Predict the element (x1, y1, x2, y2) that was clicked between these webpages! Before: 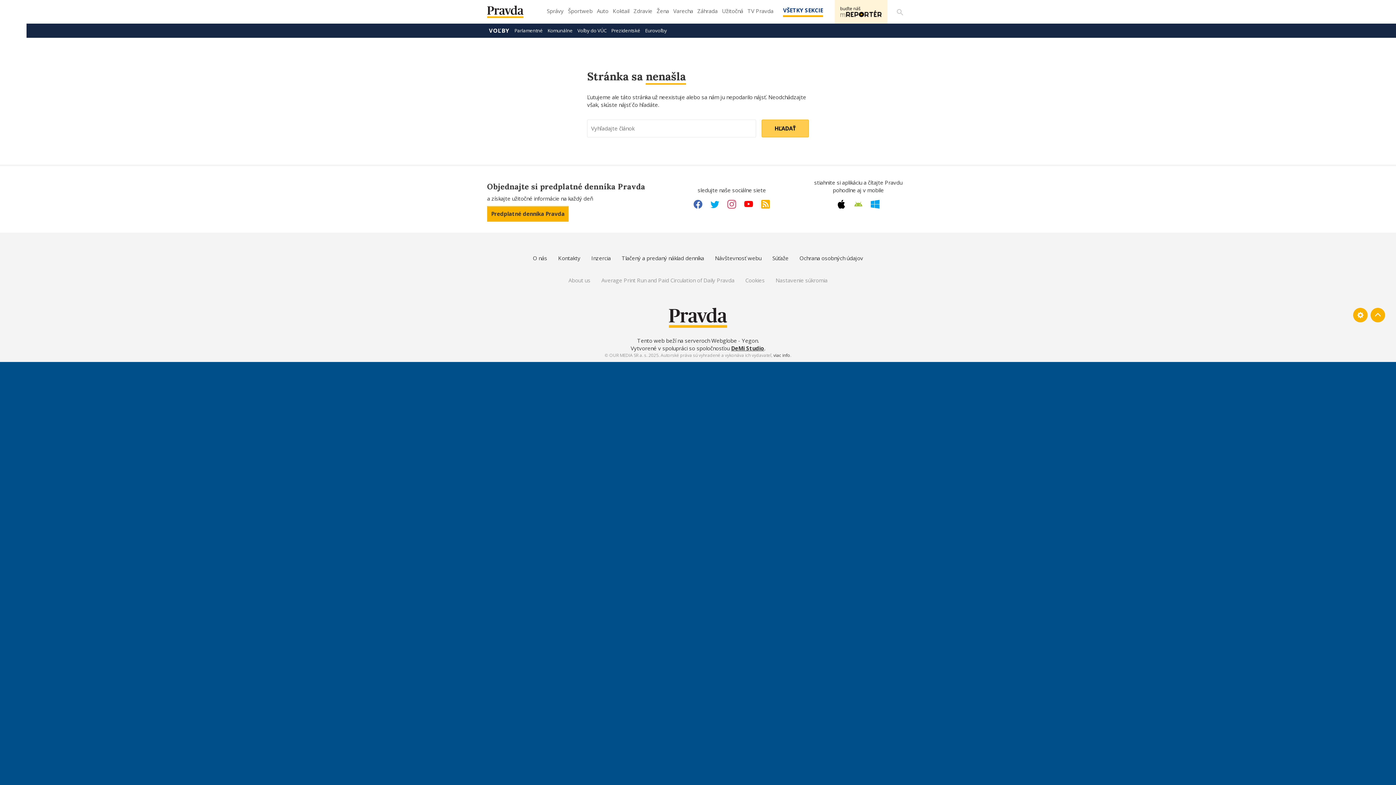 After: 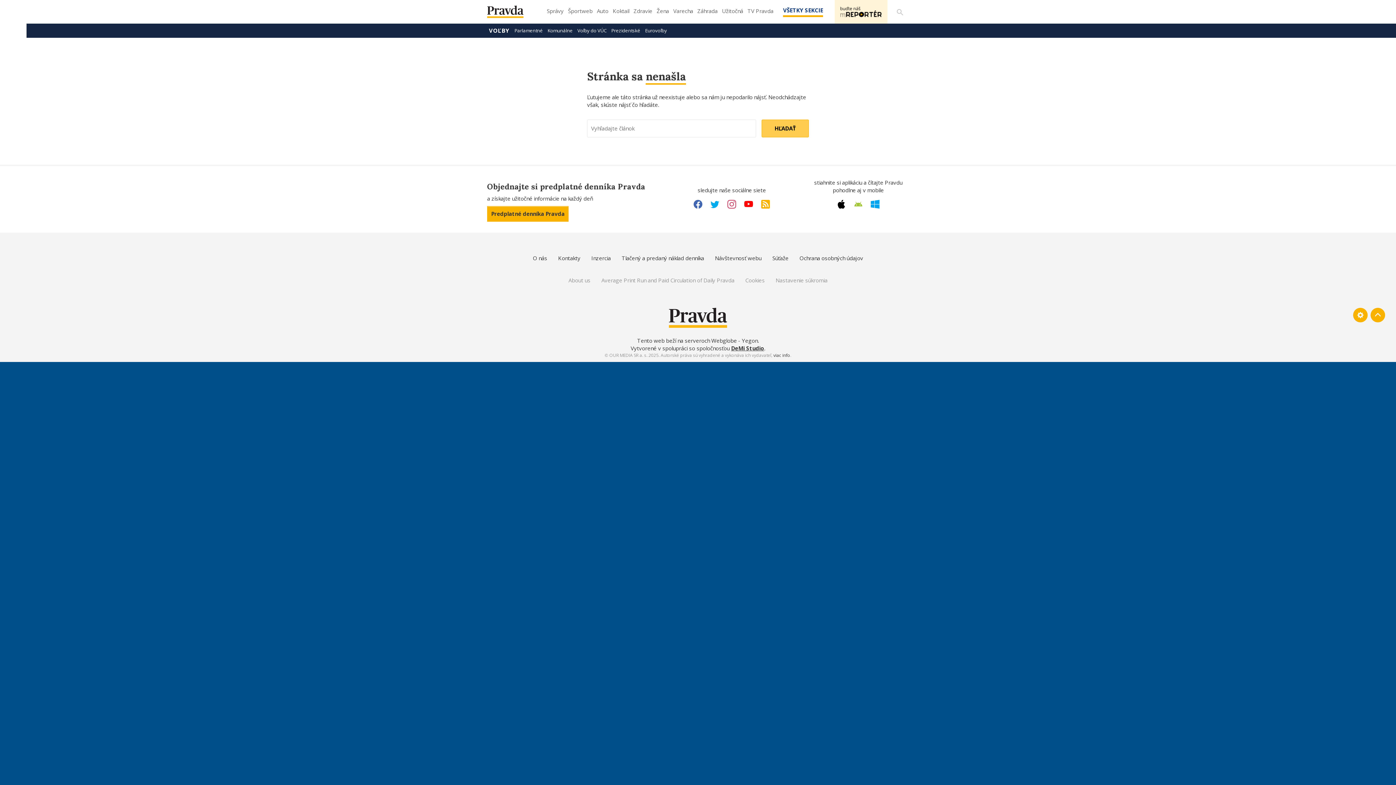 Action: bbox: (693, 198, 702, 210) label: Facebook link